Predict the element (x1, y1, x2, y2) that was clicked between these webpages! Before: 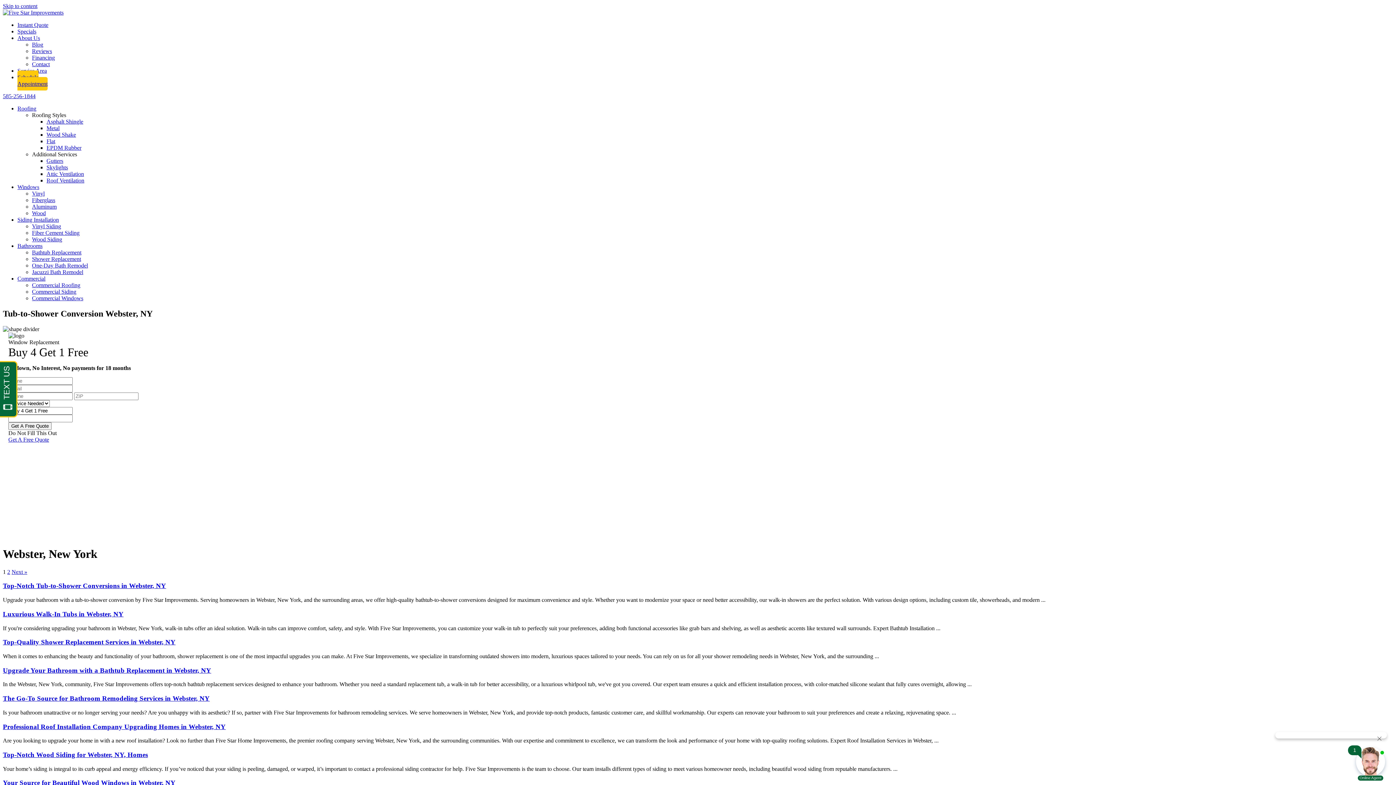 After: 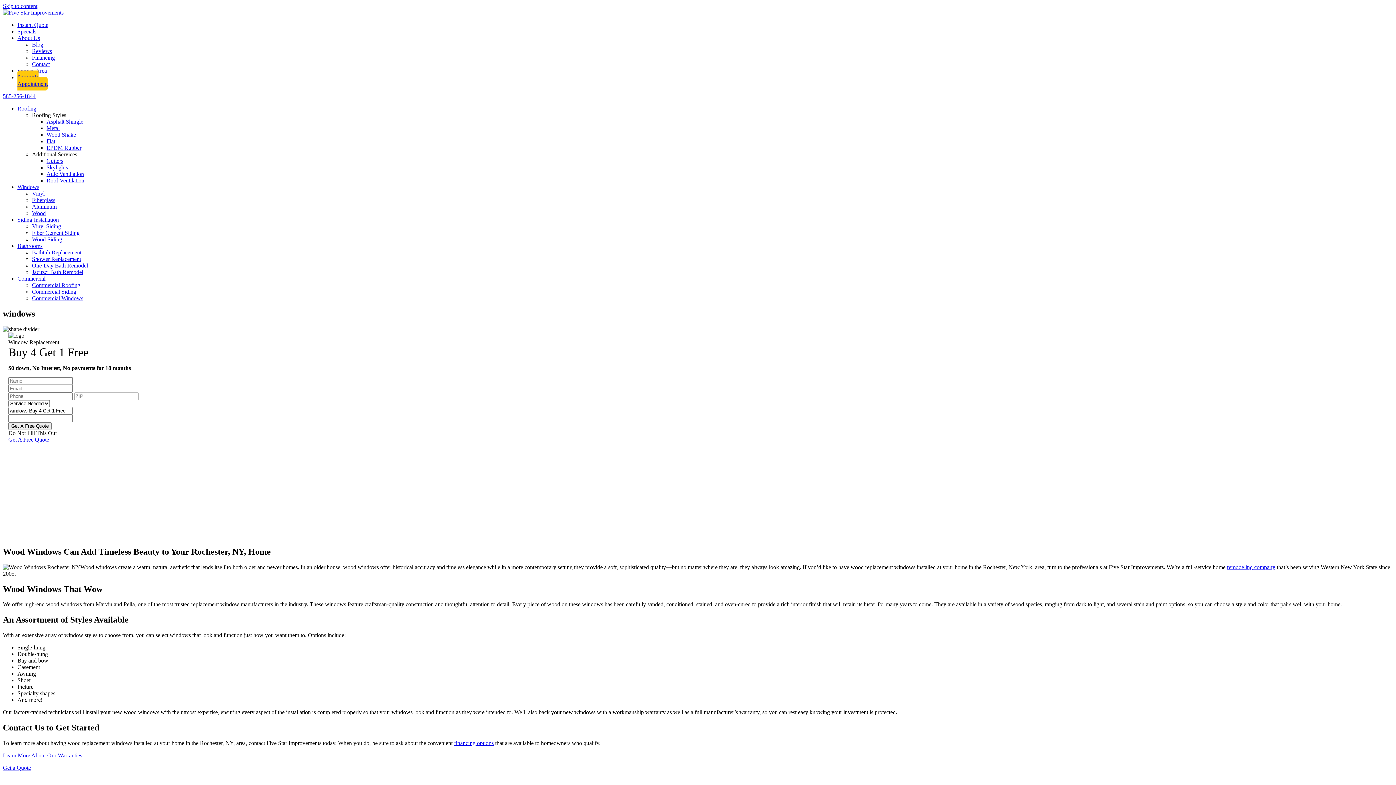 Action: bbox: (32, 210, 45, 216) label: Wood